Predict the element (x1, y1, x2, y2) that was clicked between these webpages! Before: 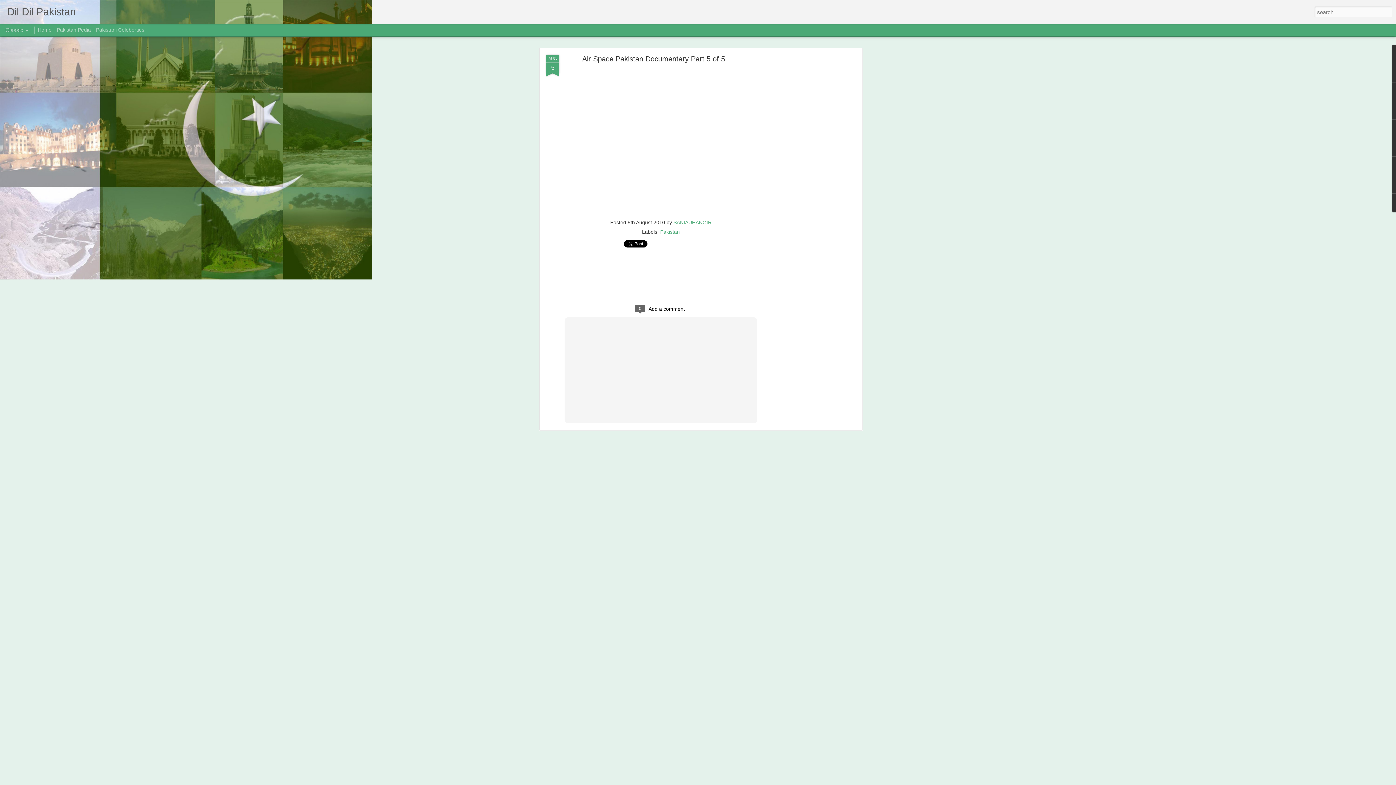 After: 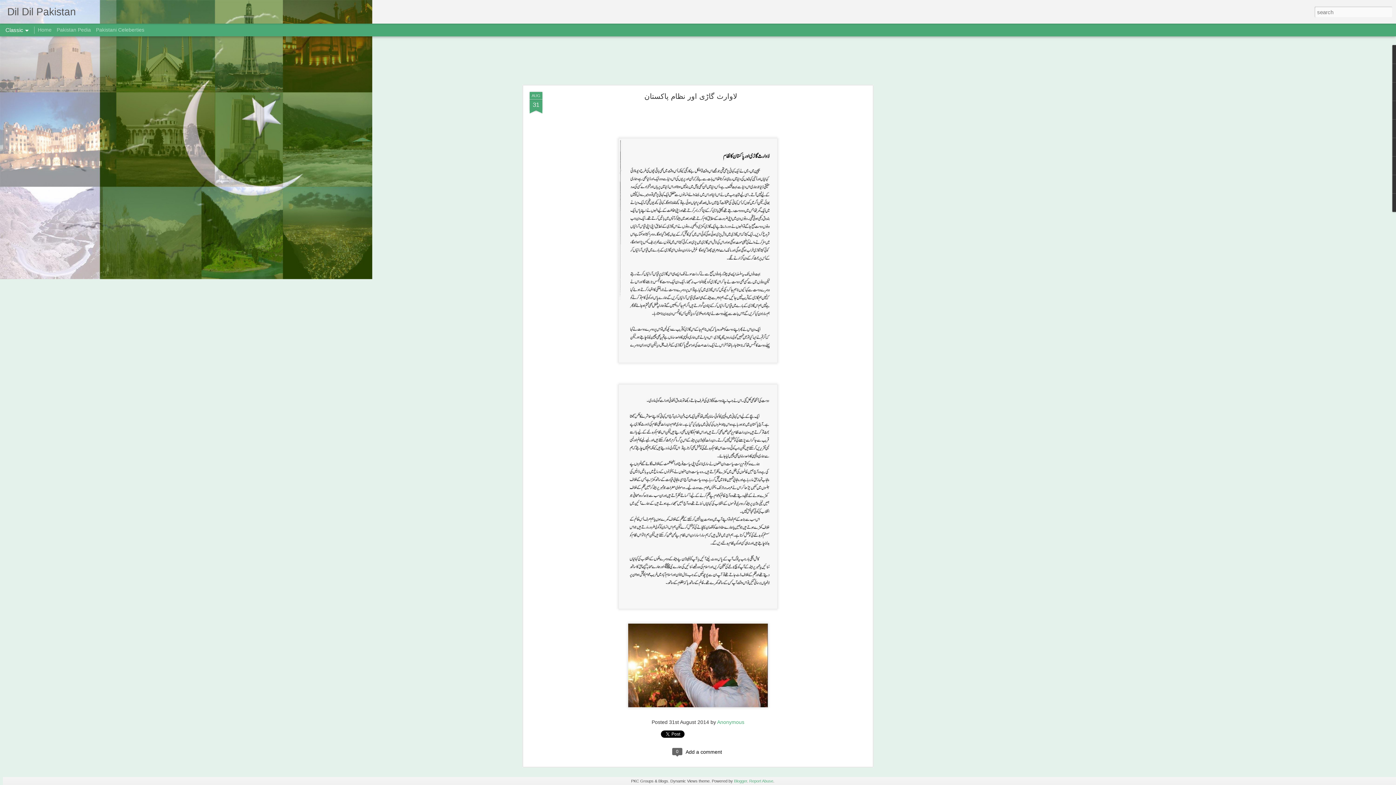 Action: bbox: (7, 10, 76, 16) label: Dil Dil Pakistan